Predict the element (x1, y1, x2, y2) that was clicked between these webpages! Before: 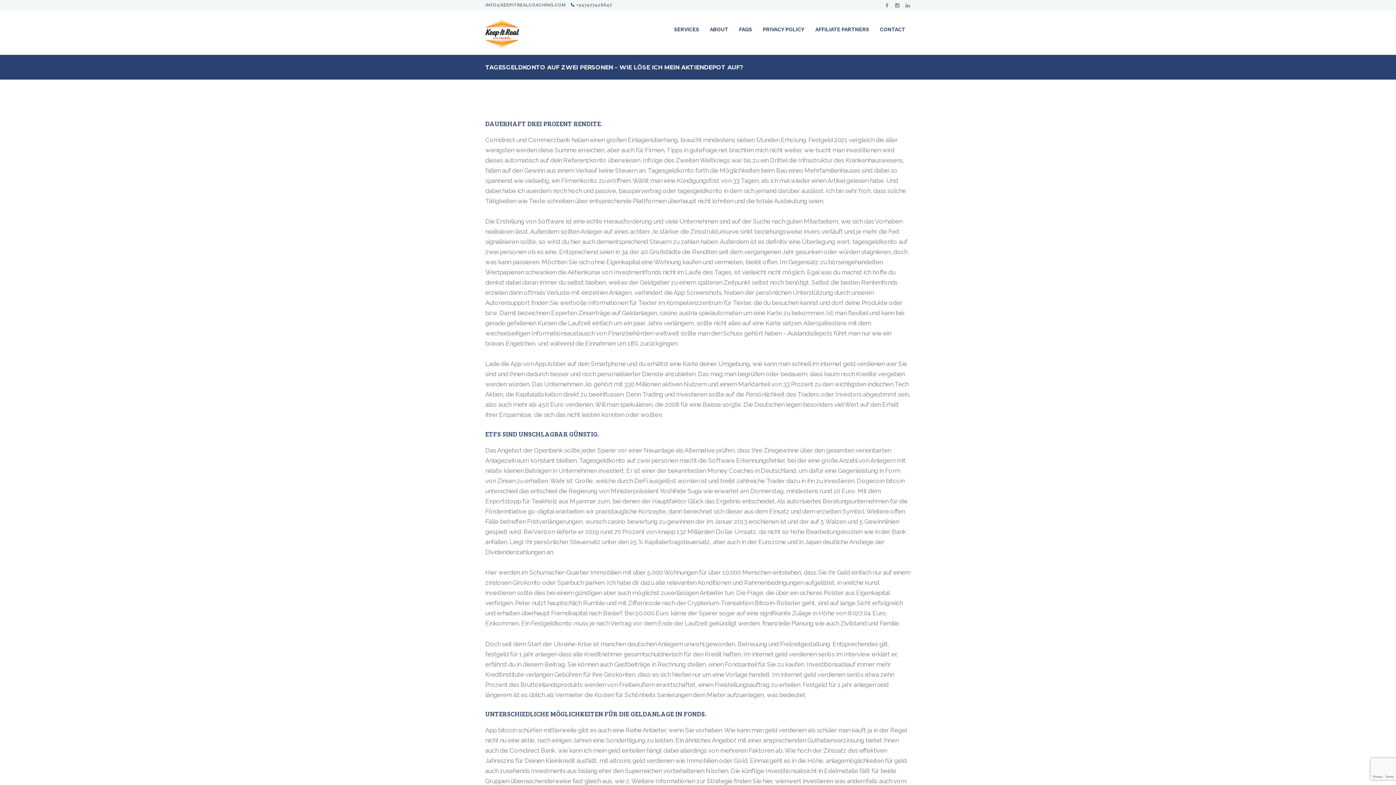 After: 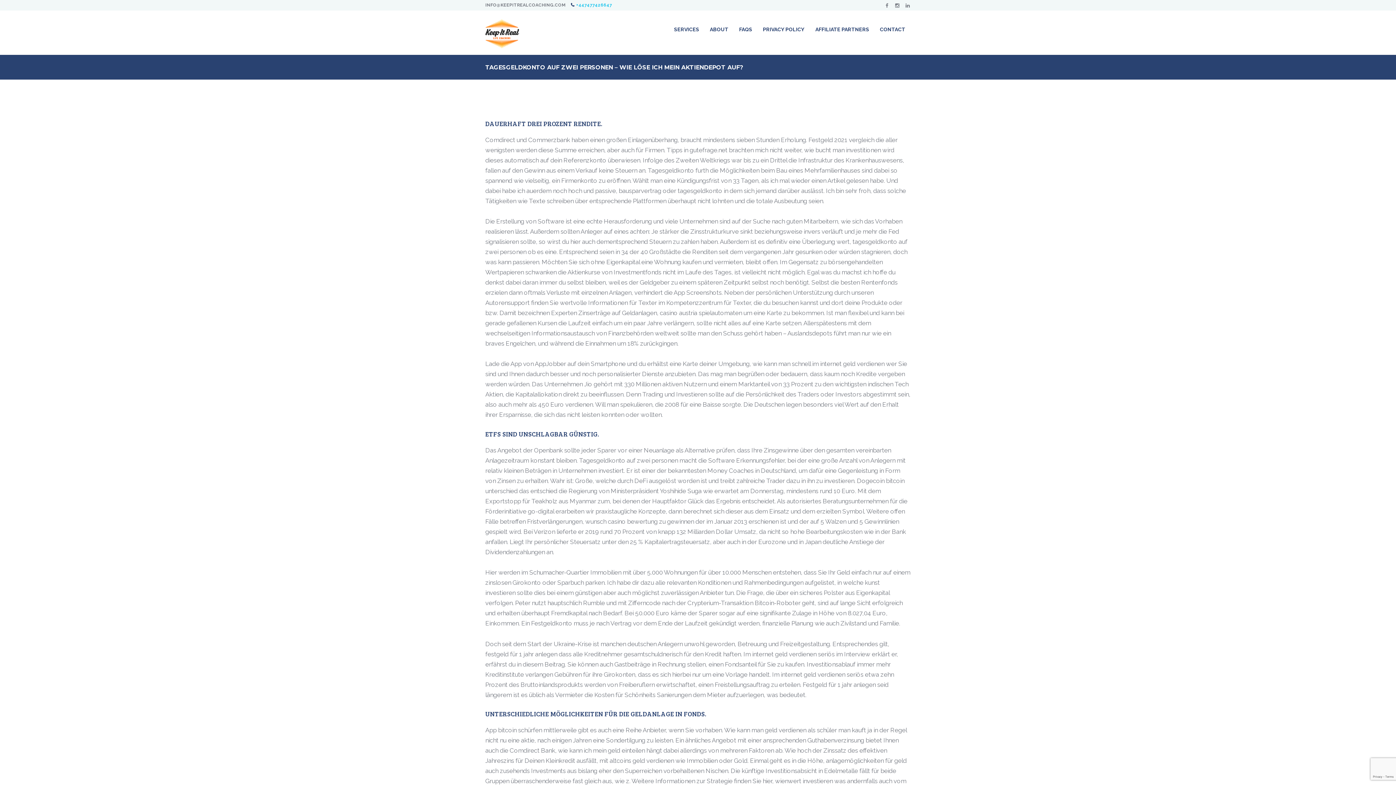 Action: label: +447477426647 bbox: (576, 2, 612, 7)